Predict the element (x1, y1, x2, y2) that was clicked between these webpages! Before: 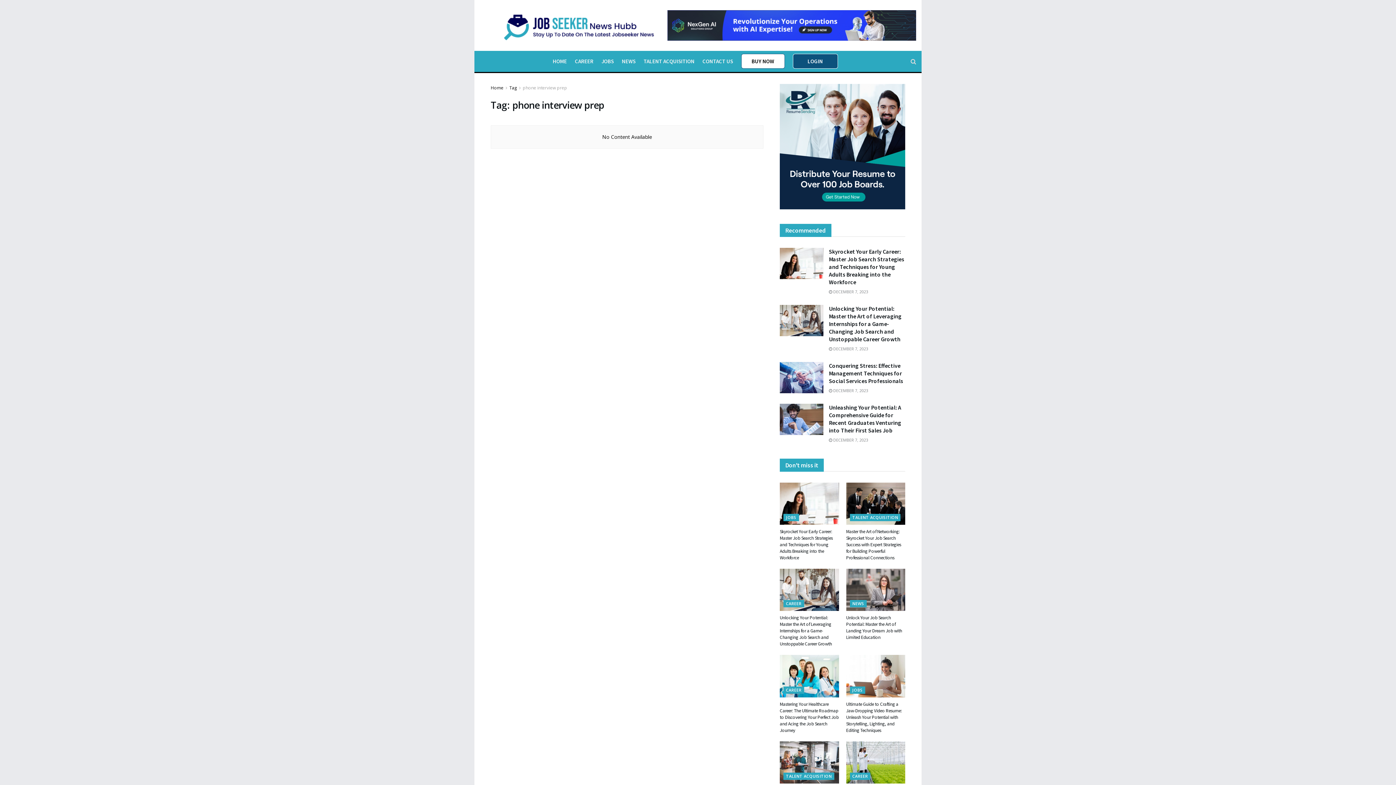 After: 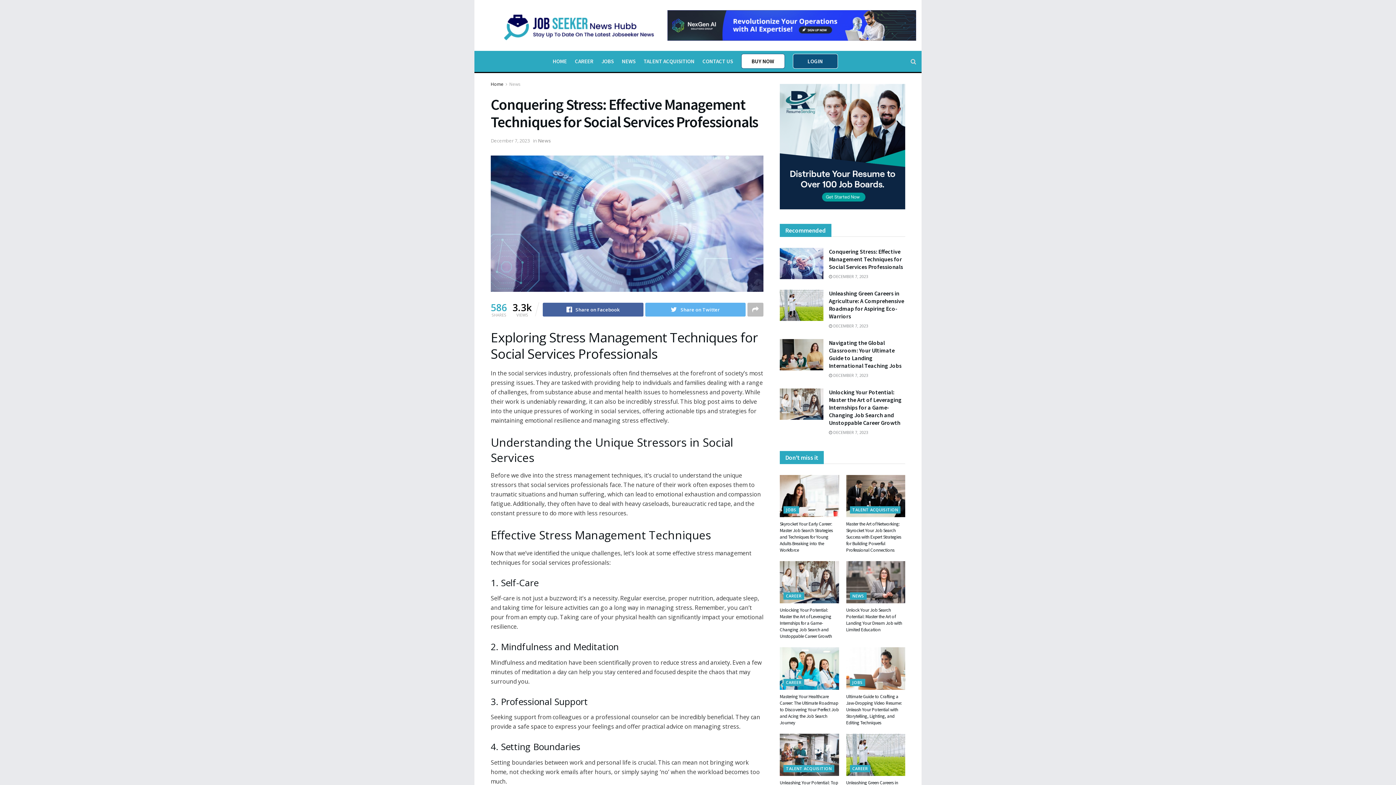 Action: bbox: (780, 362, 823, 393)